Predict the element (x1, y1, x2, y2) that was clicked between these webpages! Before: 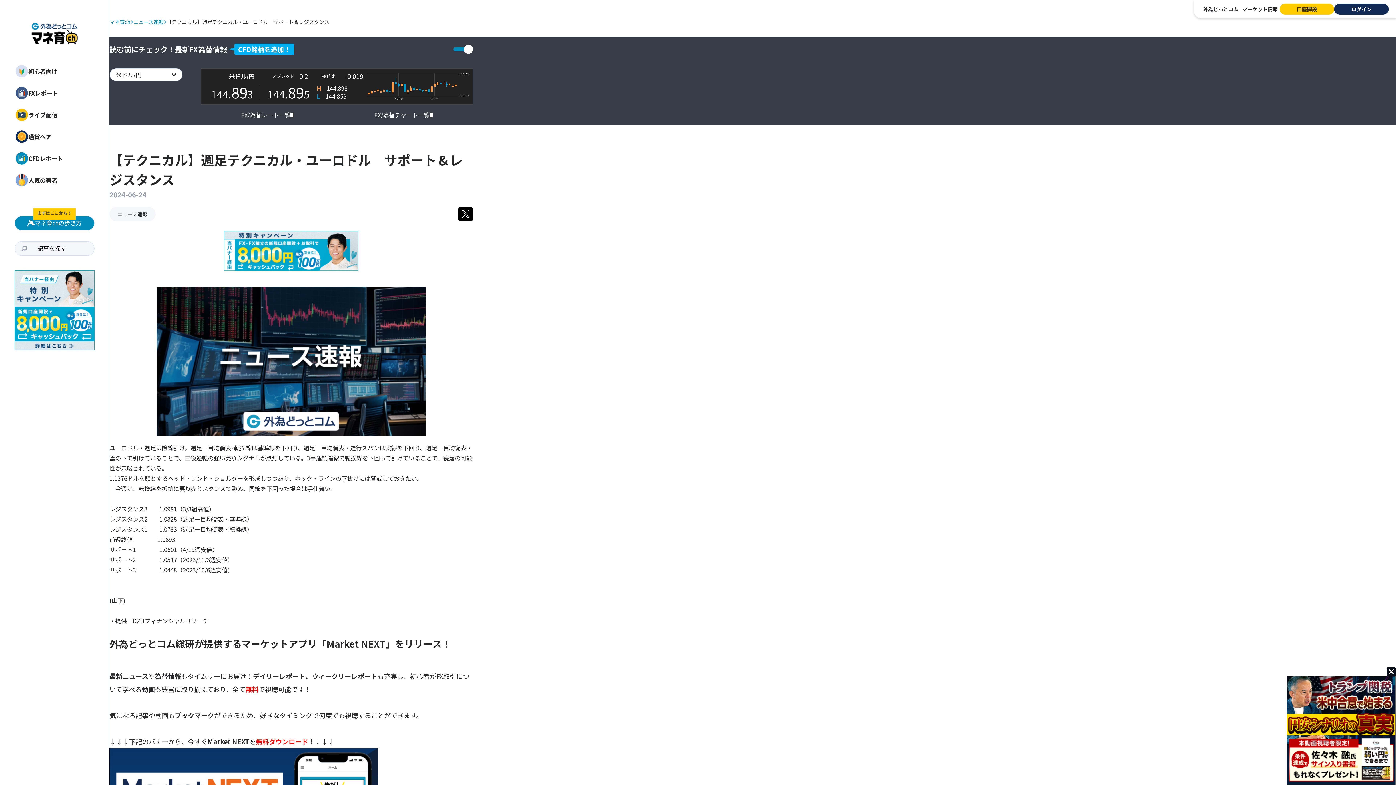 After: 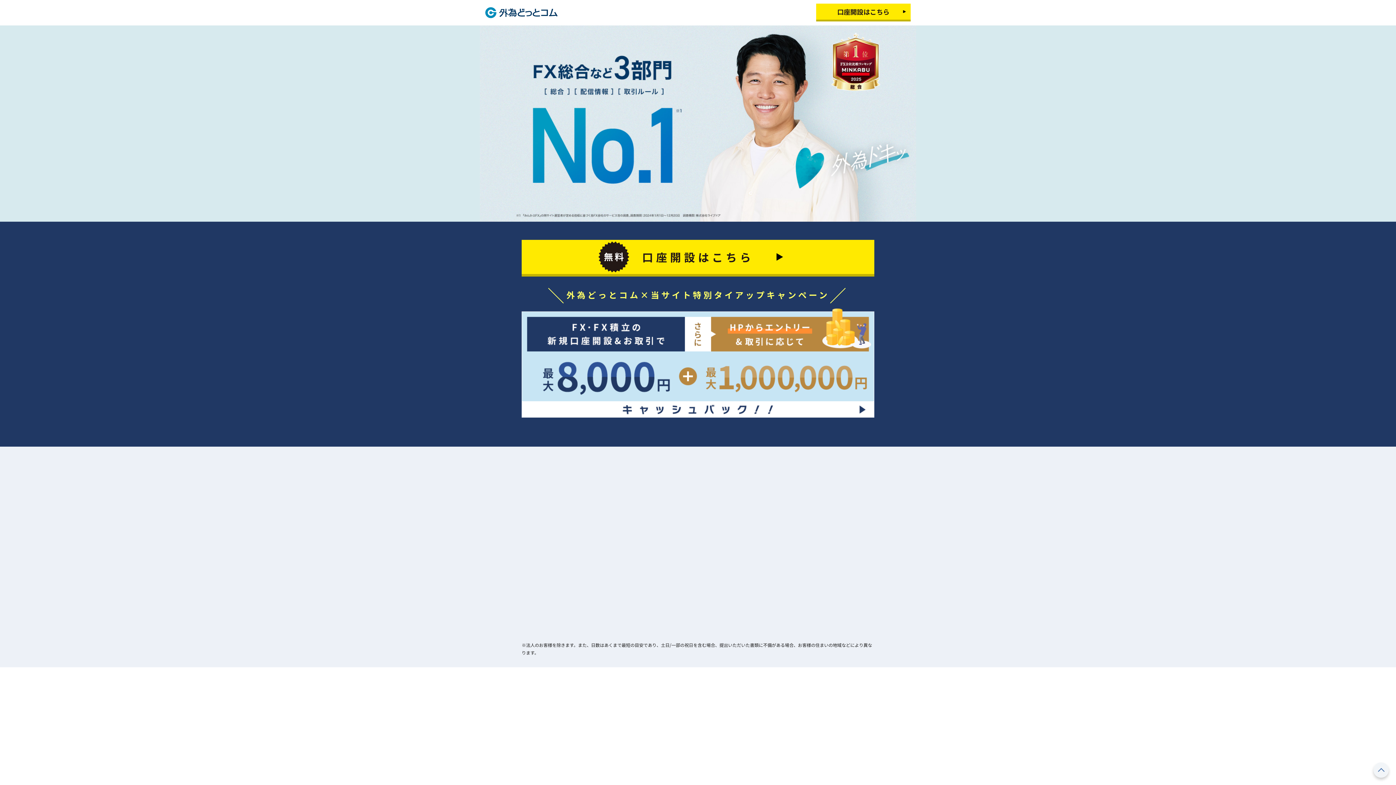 Action: bbox: (14, 271, 94, 279)